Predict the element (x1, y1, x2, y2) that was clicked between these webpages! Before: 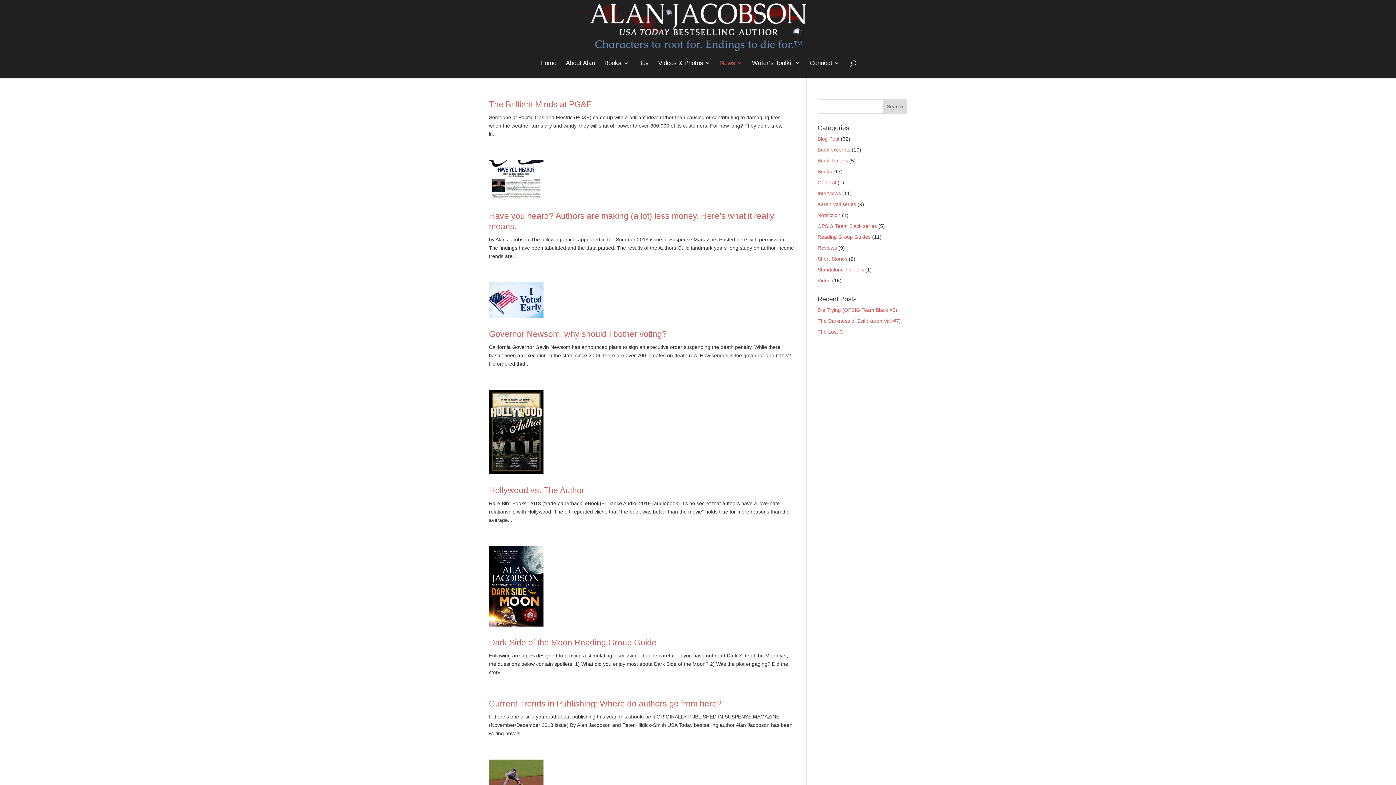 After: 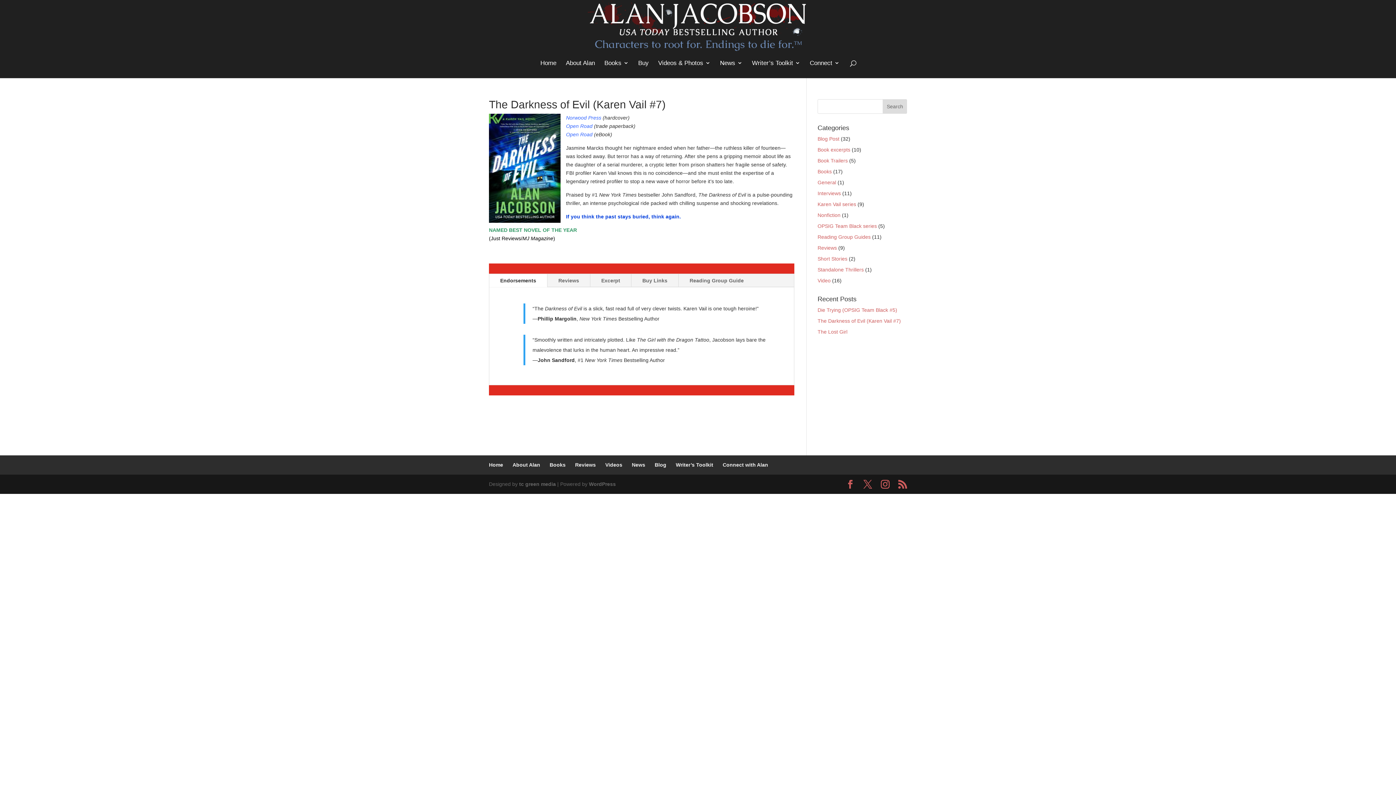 Action: label: The Darkness of Evil (Karen Vail #7) bbox: (817, 318, 901, 324)